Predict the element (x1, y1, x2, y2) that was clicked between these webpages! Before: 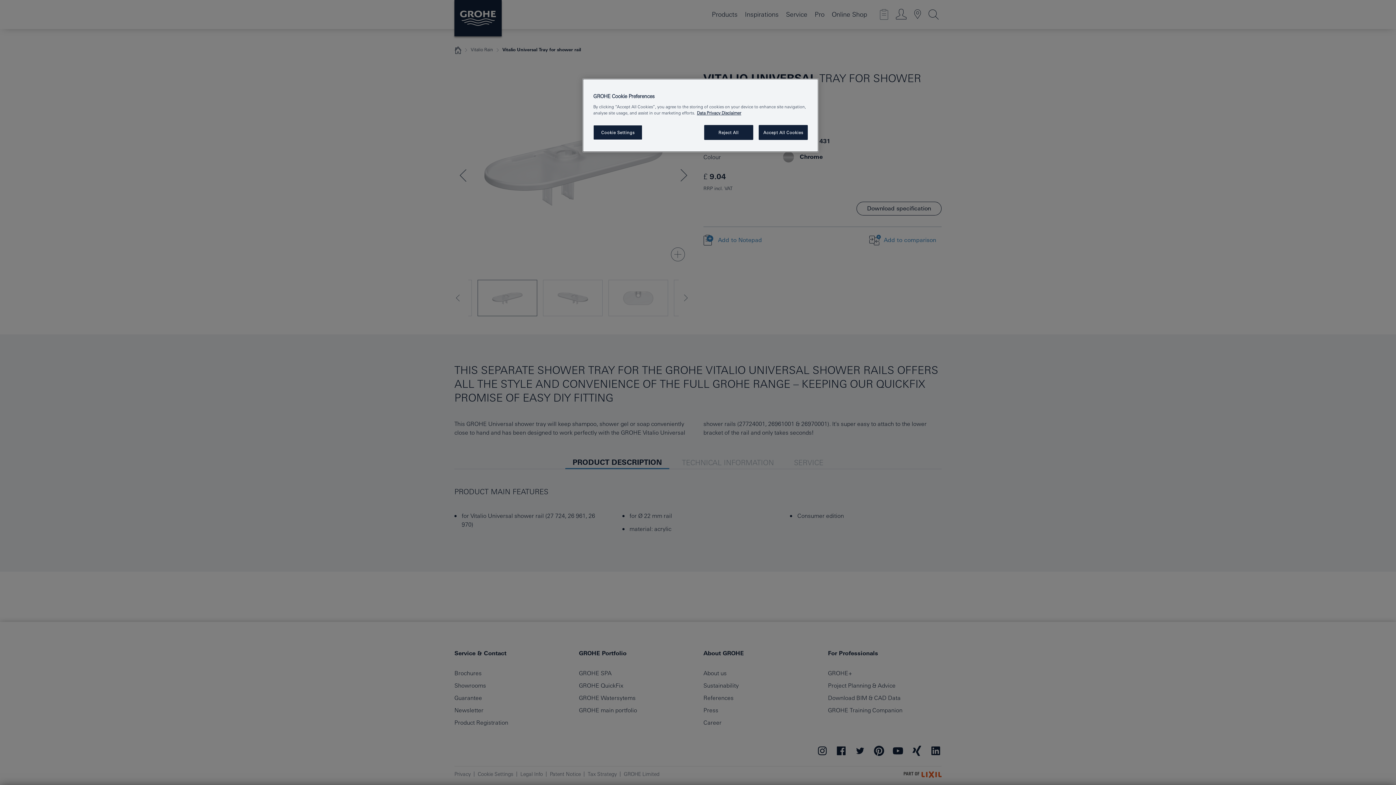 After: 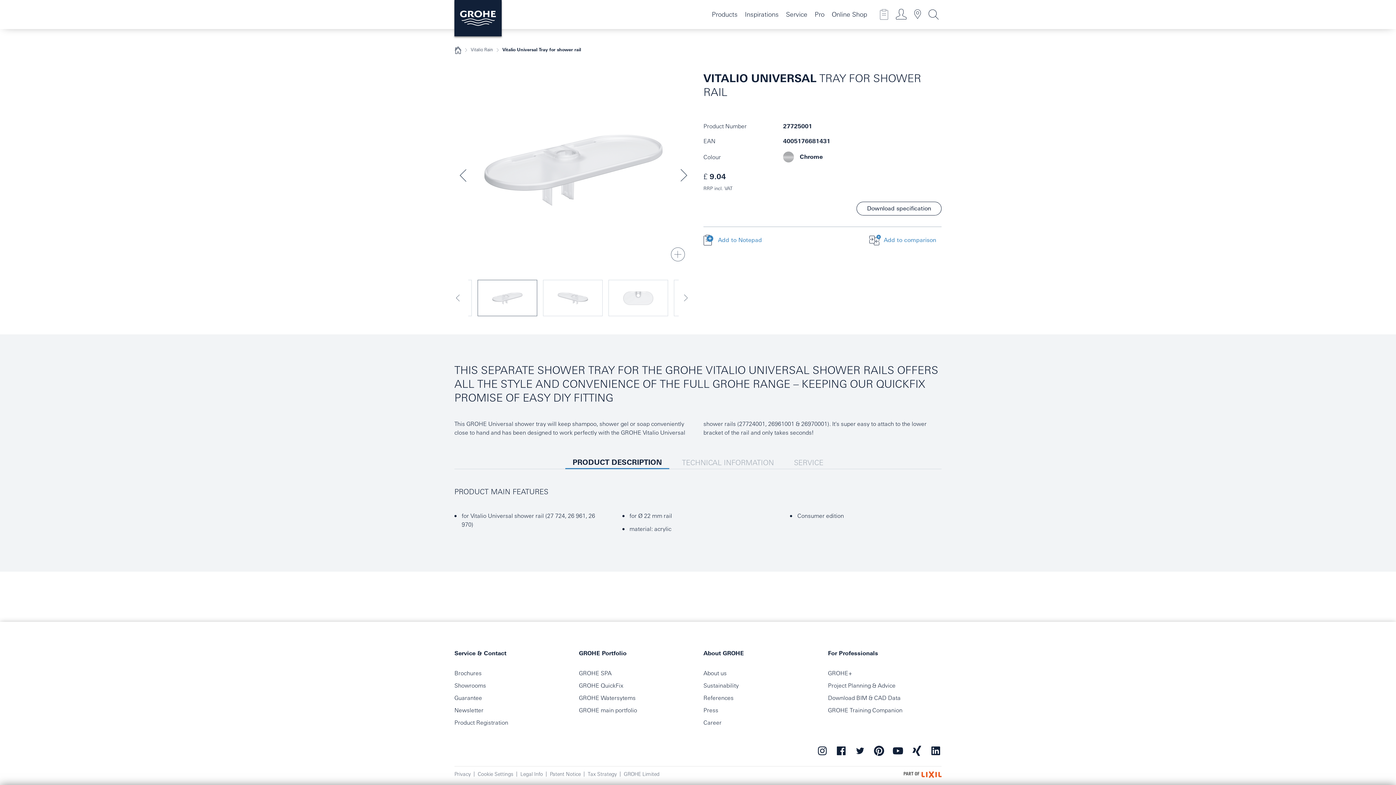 Action: bbox: (704, 125, 753, 140) label: Reject All